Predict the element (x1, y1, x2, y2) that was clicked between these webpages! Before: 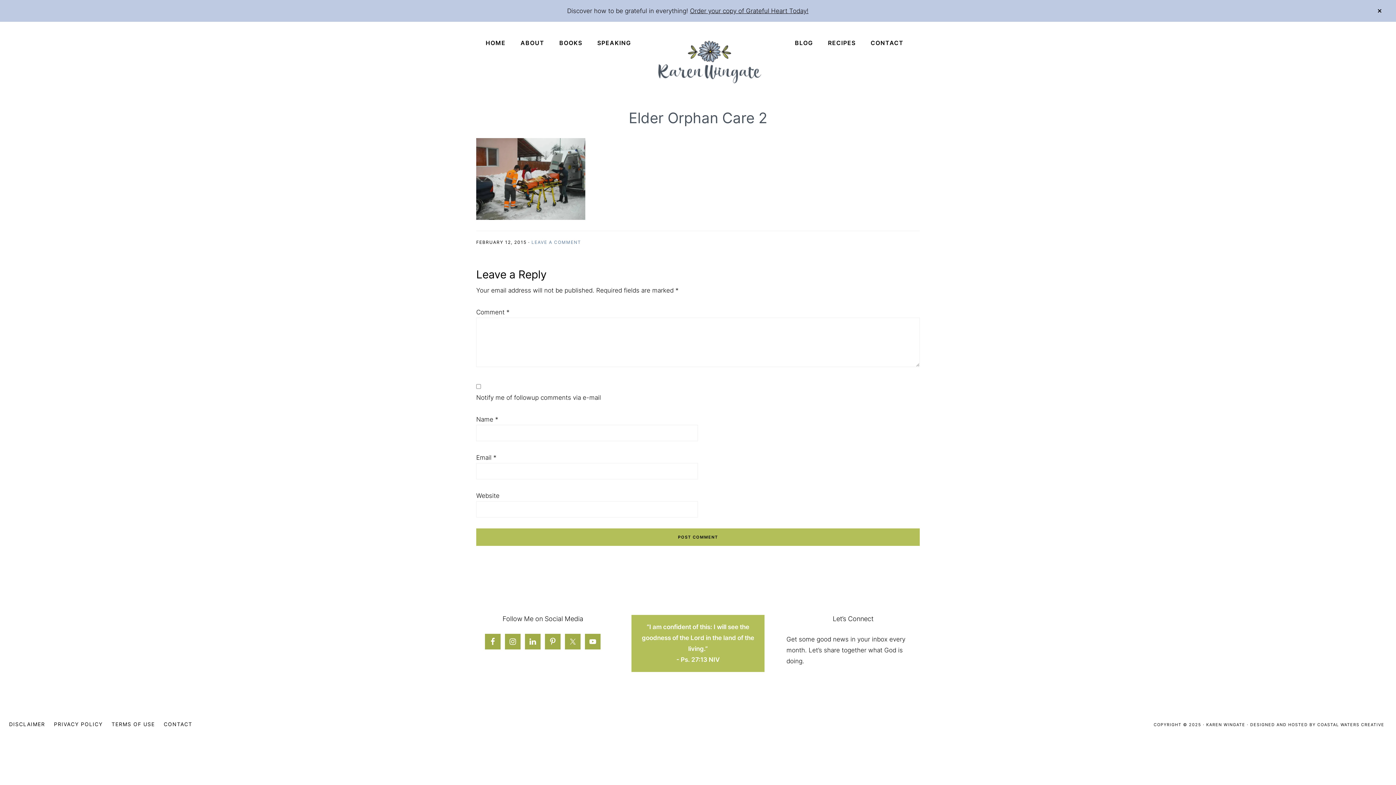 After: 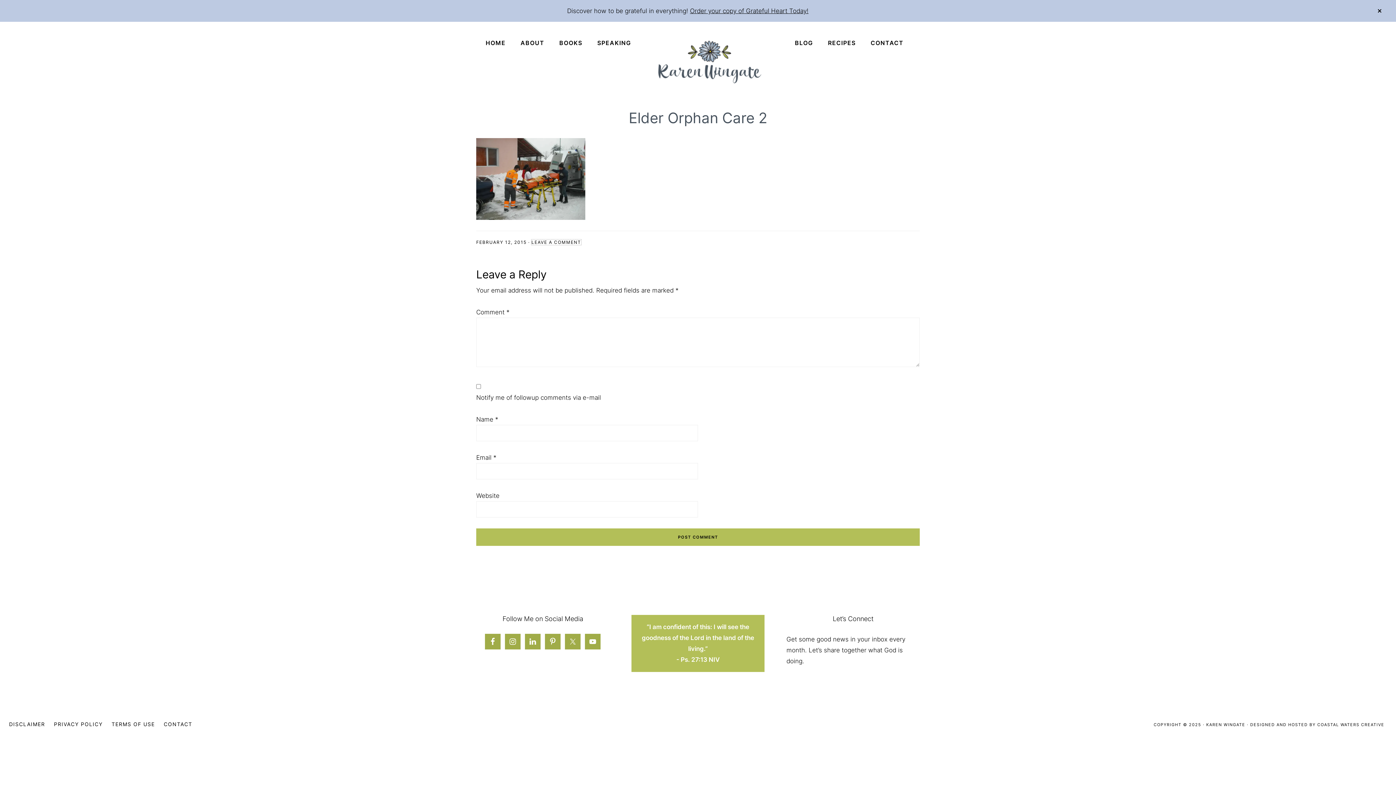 Action: bbox: (531, 239, 581, 245) label: LEAVE A COMMENT